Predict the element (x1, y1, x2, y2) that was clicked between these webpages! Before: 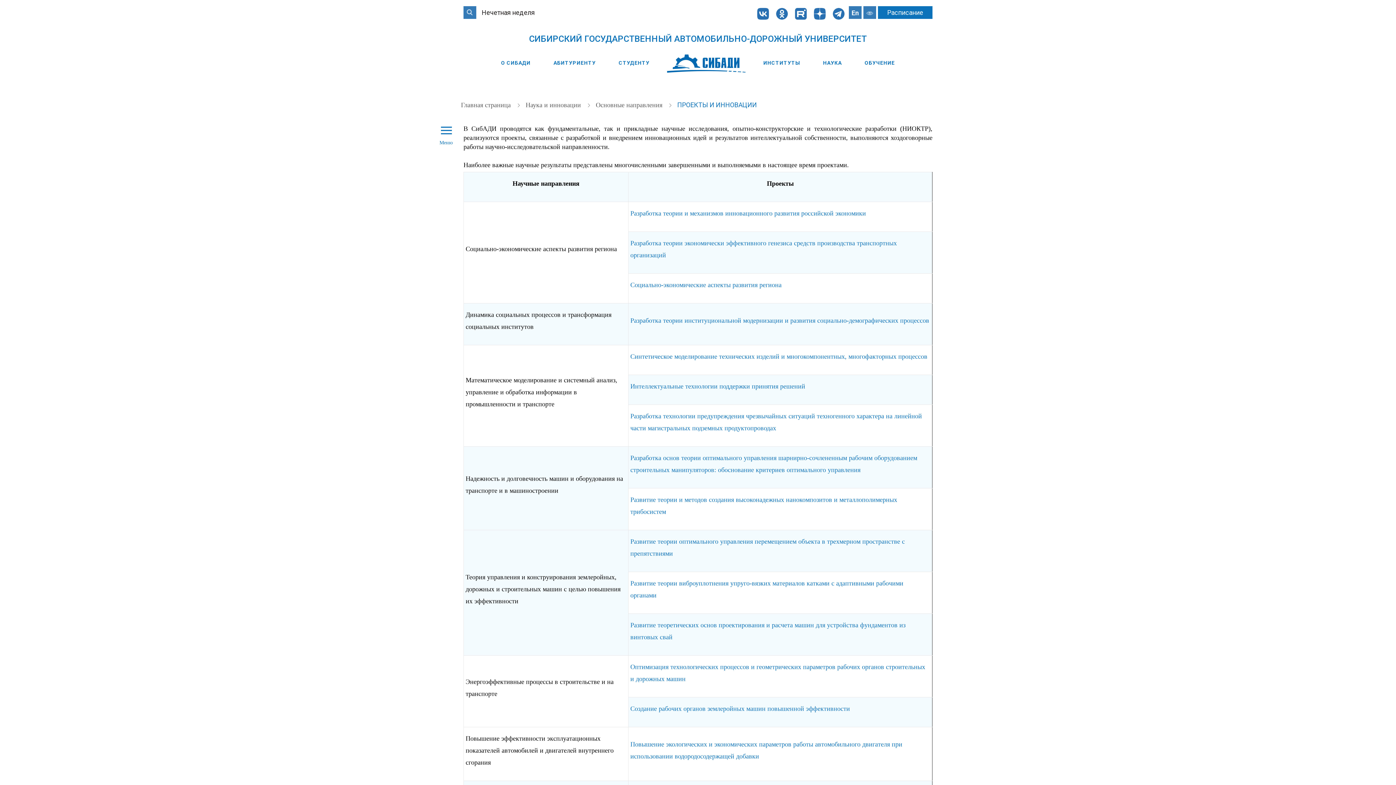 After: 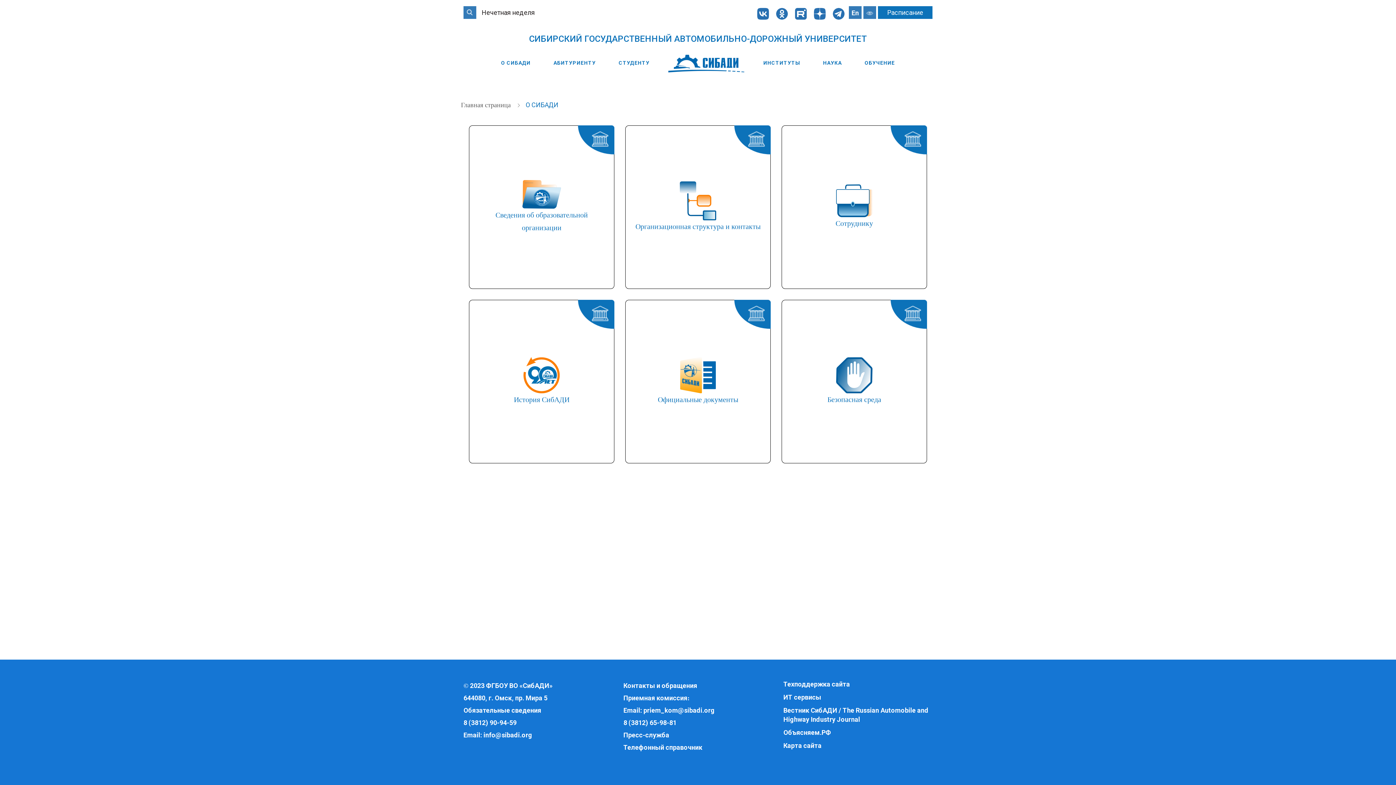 Action: label: О СИБАДИ bbox: (494, 60, 537, 65)